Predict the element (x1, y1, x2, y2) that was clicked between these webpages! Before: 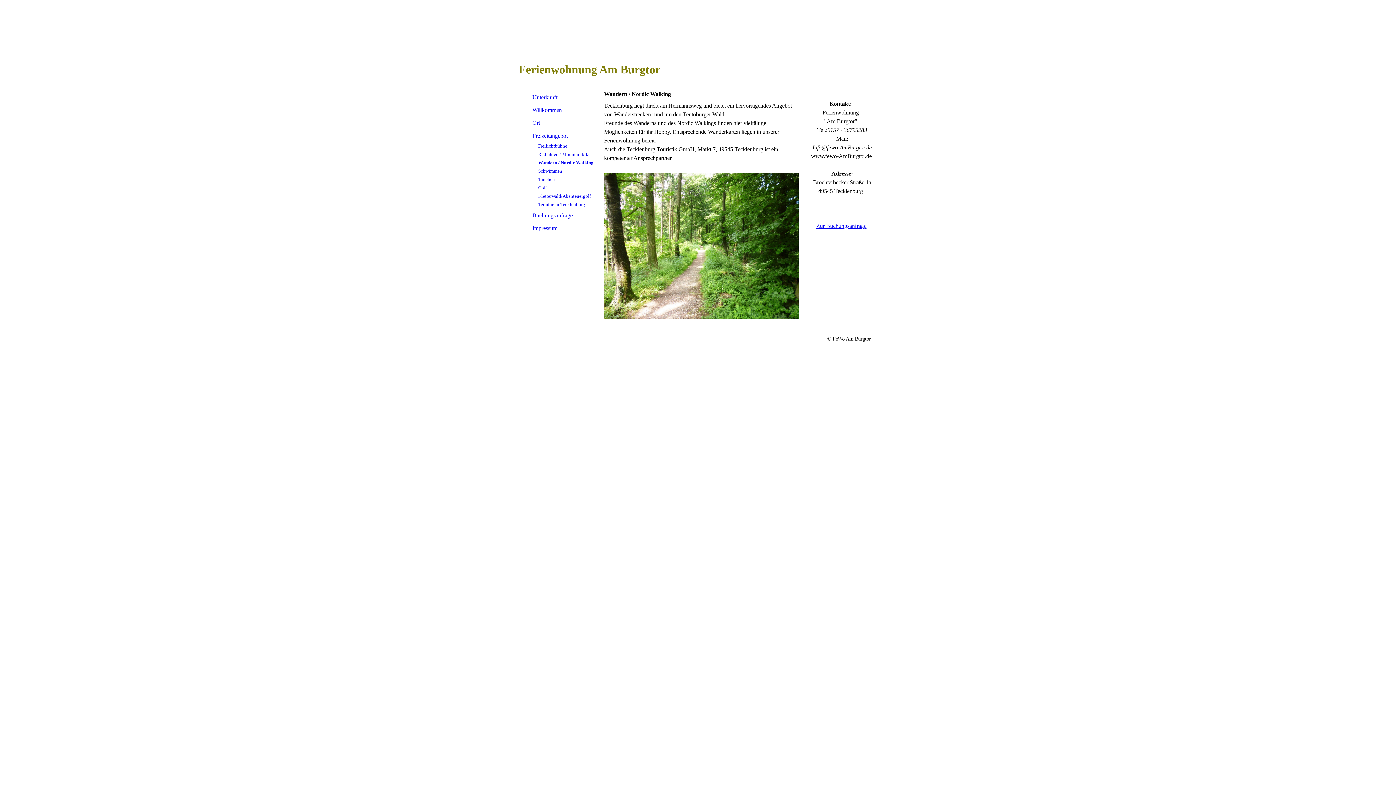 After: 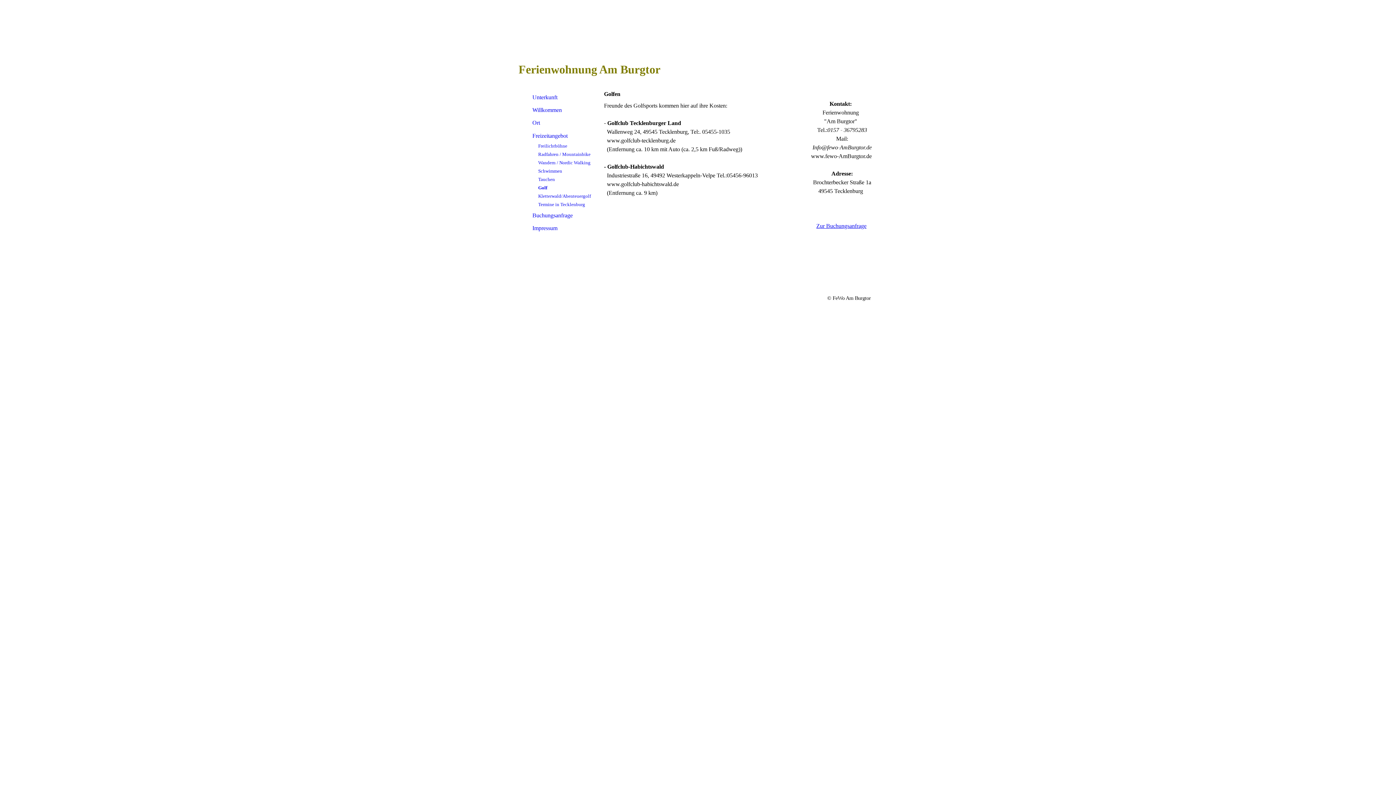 Action: bbox: (531, 183, 596, 192) label: Golf